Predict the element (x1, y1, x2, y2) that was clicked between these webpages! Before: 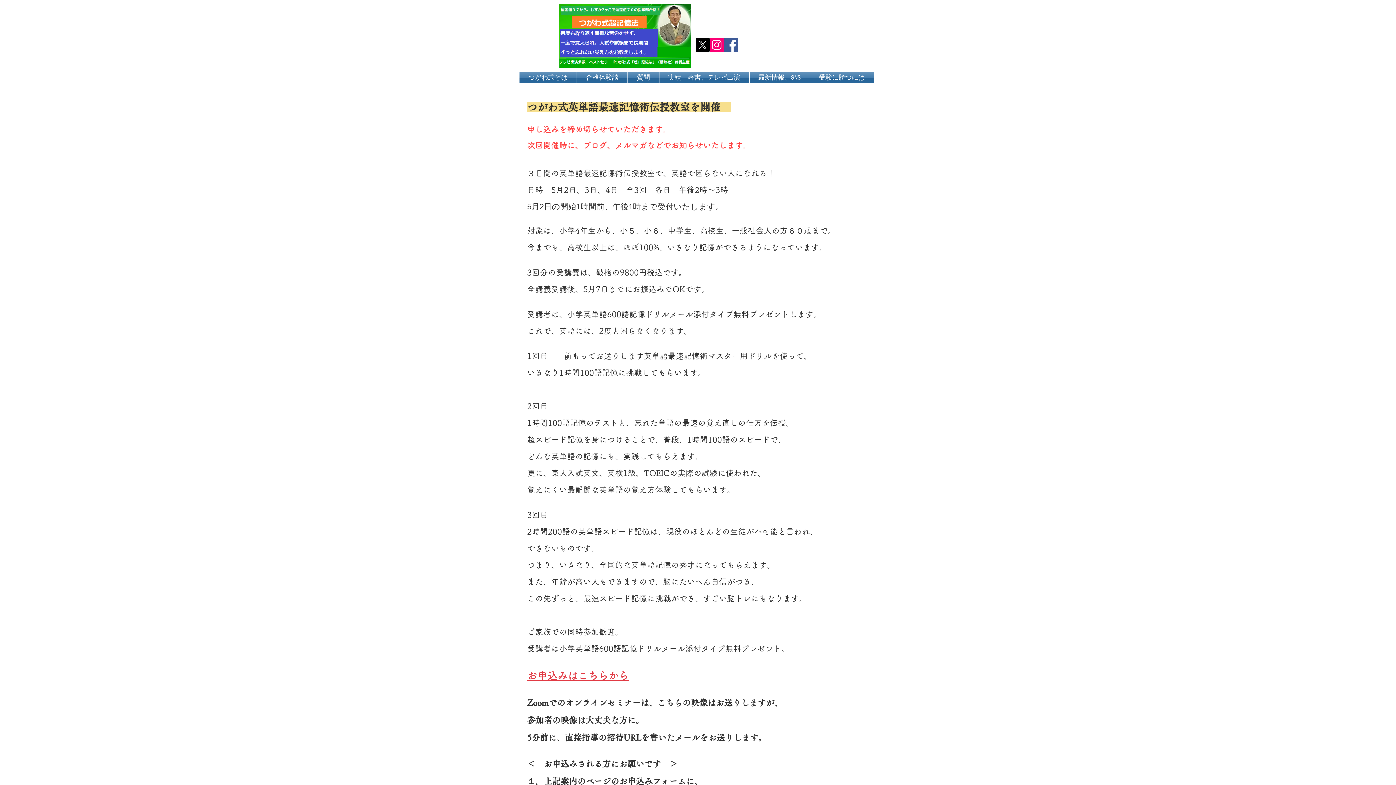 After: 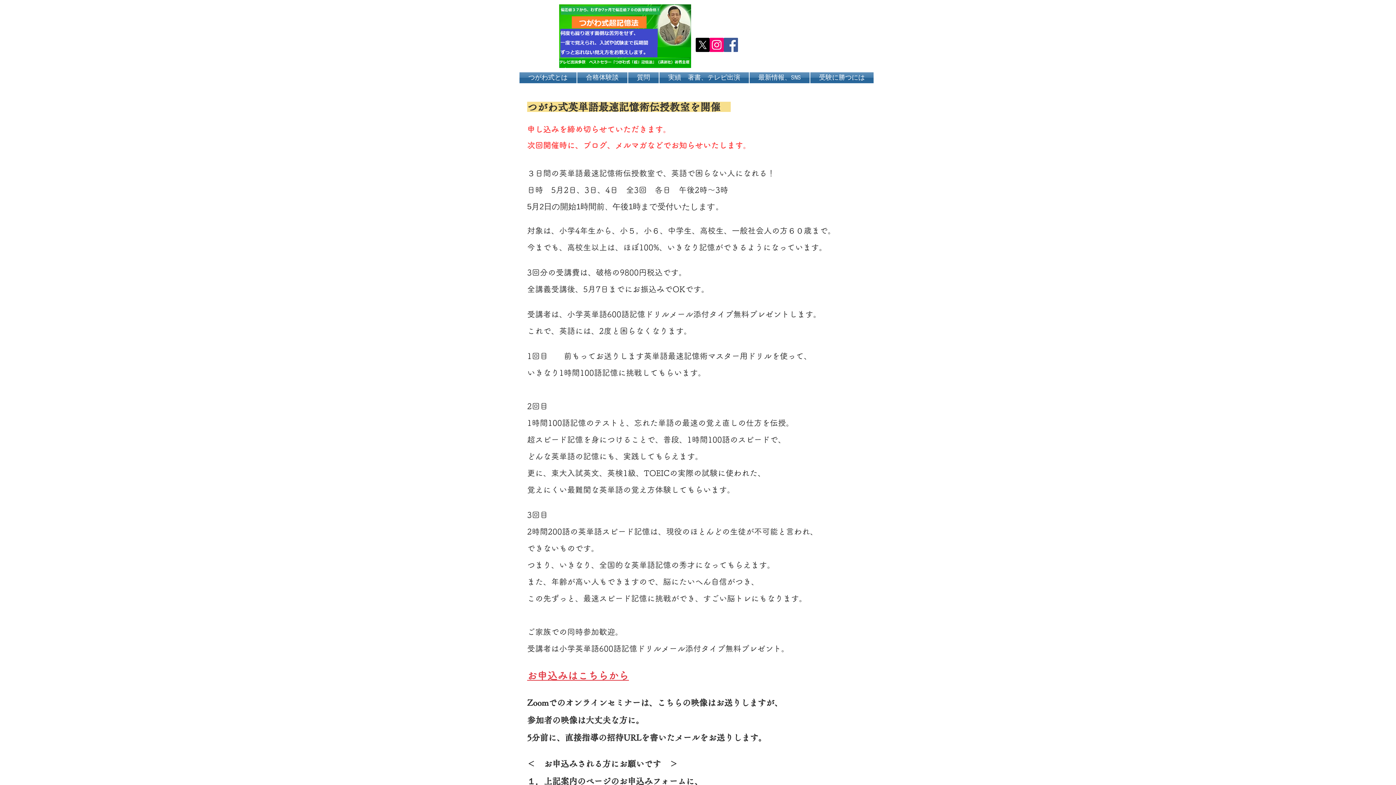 Action: bbox: (659, 72, 749, 83) label: 実績　著書、テレビ出演